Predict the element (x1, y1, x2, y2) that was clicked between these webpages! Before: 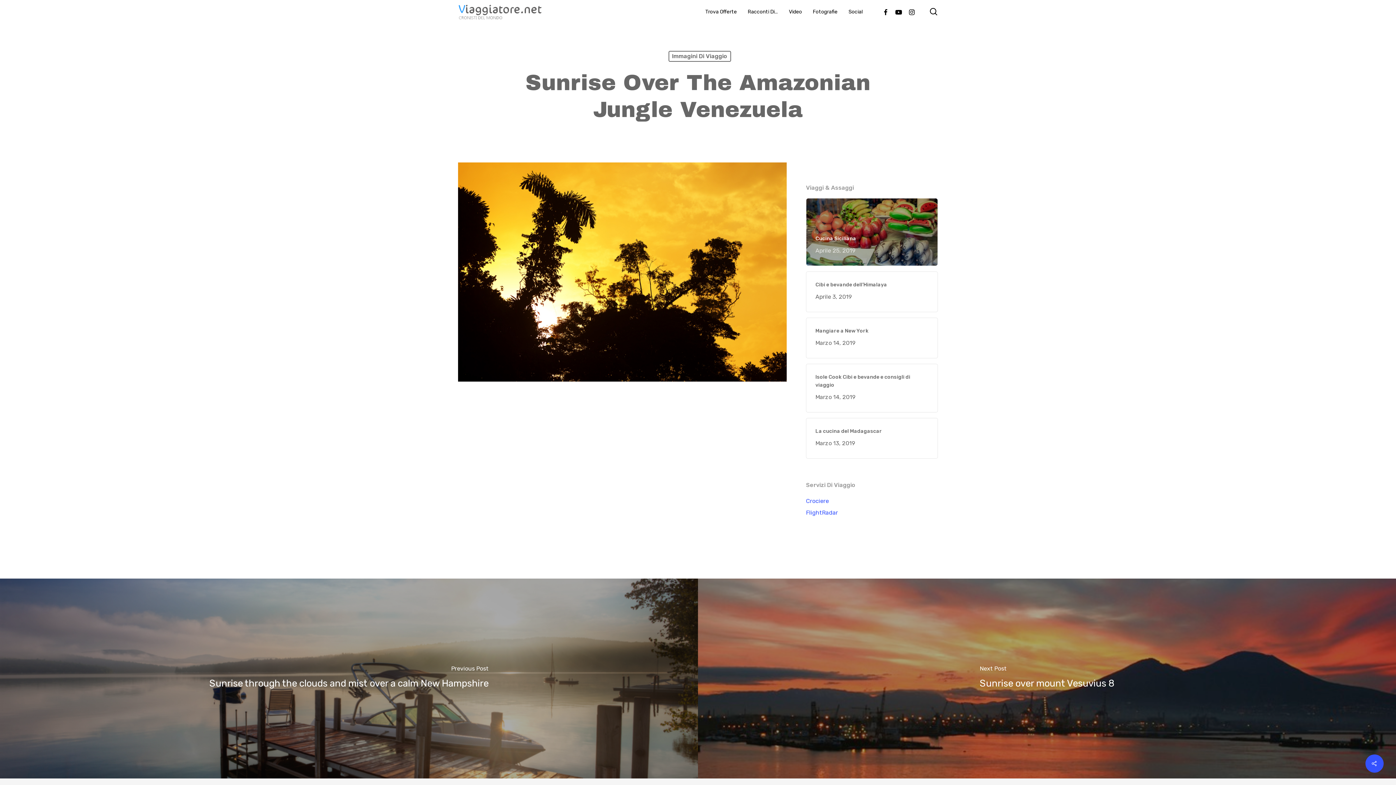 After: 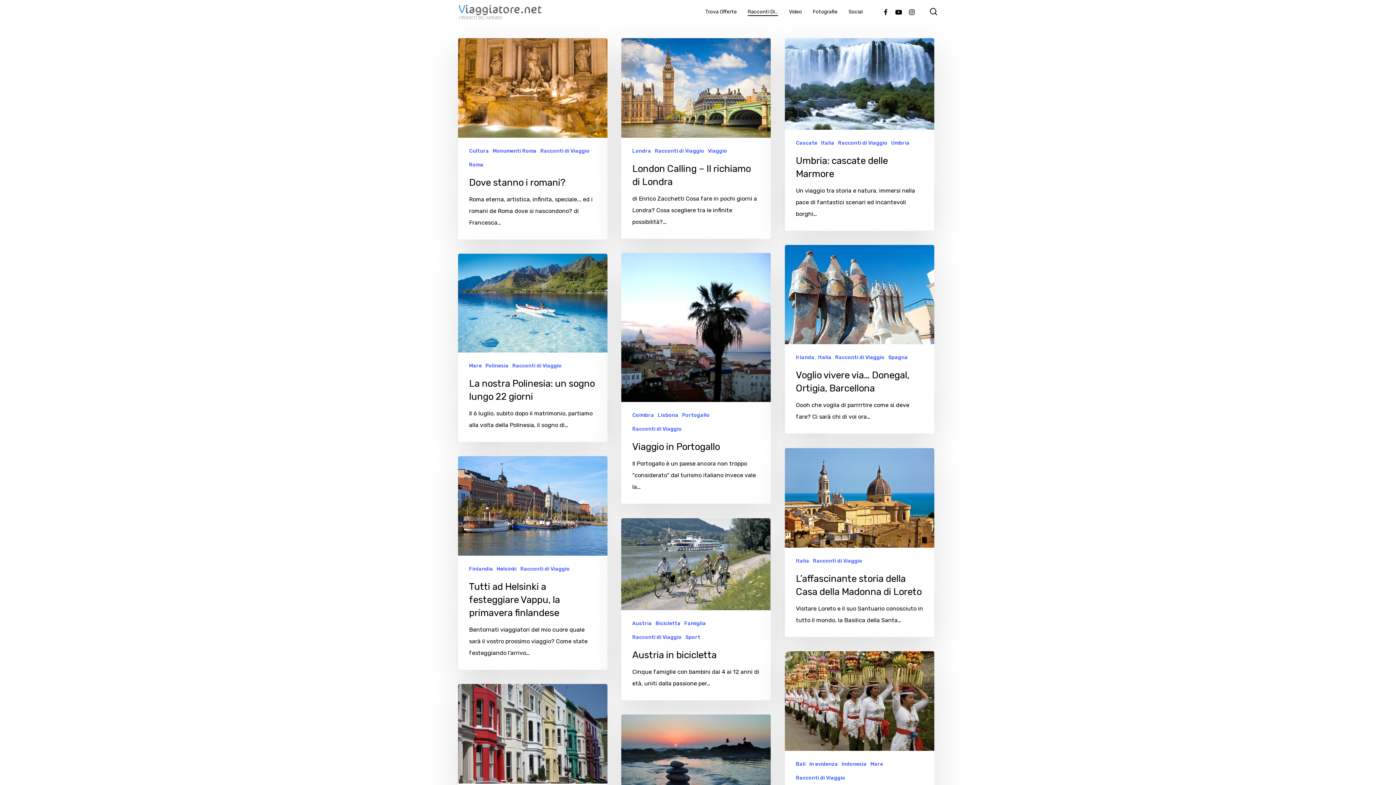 Action: label: Racconti Di… bbox: (748, 9, 778, 14)